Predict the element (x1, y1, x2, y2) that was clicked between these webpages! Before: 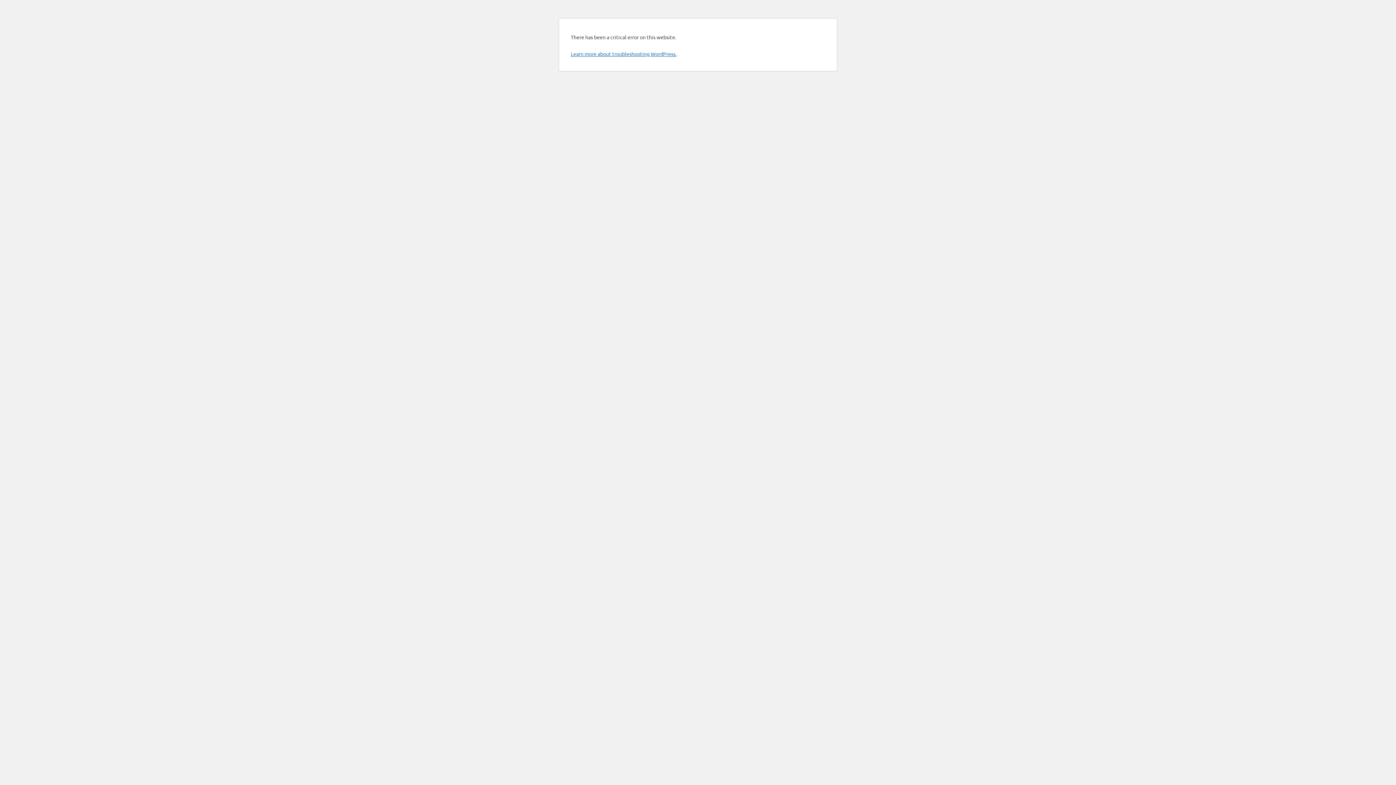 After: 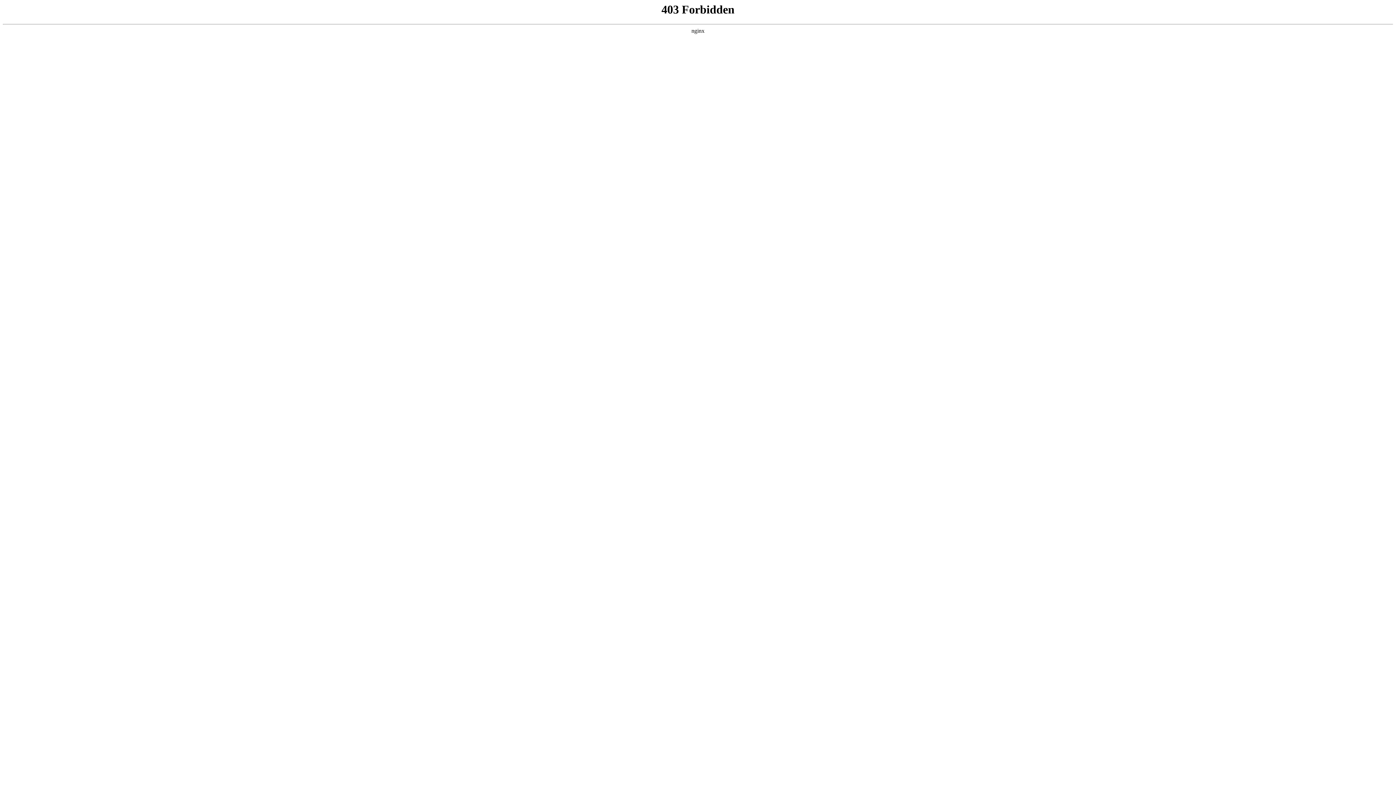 Action: bbox: (570, 50, 676, 57) label: Learn more about troubleshooting WordPress.